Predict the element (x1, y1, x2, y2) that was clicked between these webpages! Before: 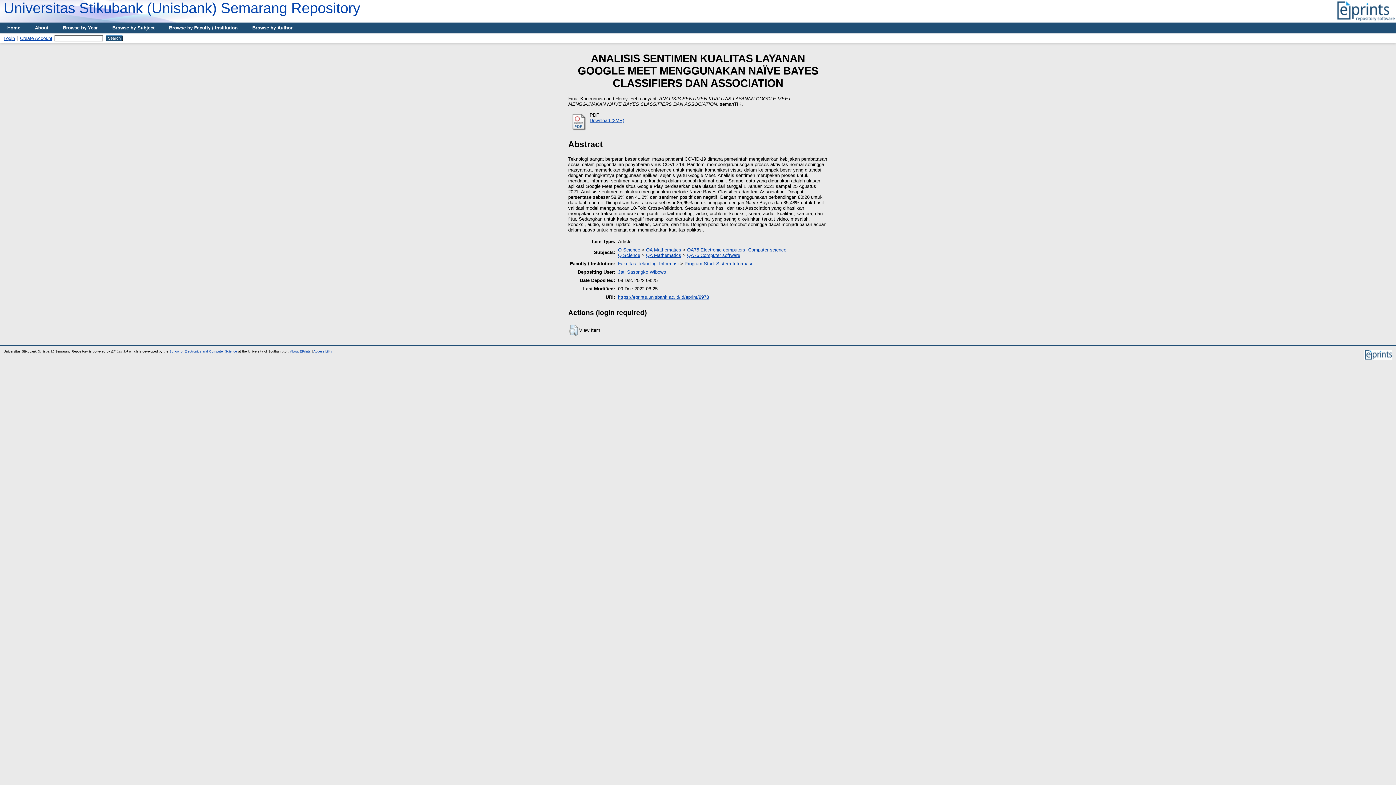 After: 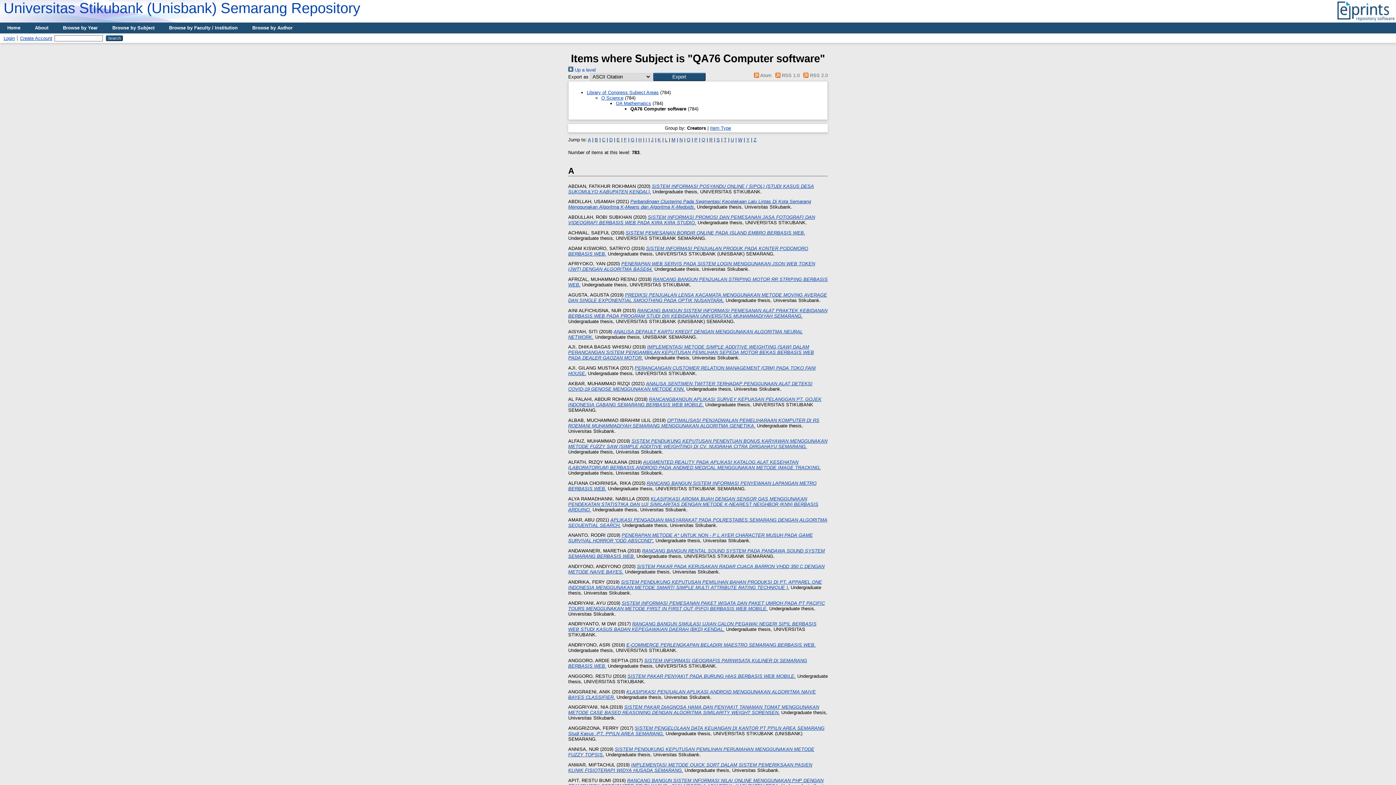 Action: label: QA76 Computer software bbox: (687, 252, 740, 258)